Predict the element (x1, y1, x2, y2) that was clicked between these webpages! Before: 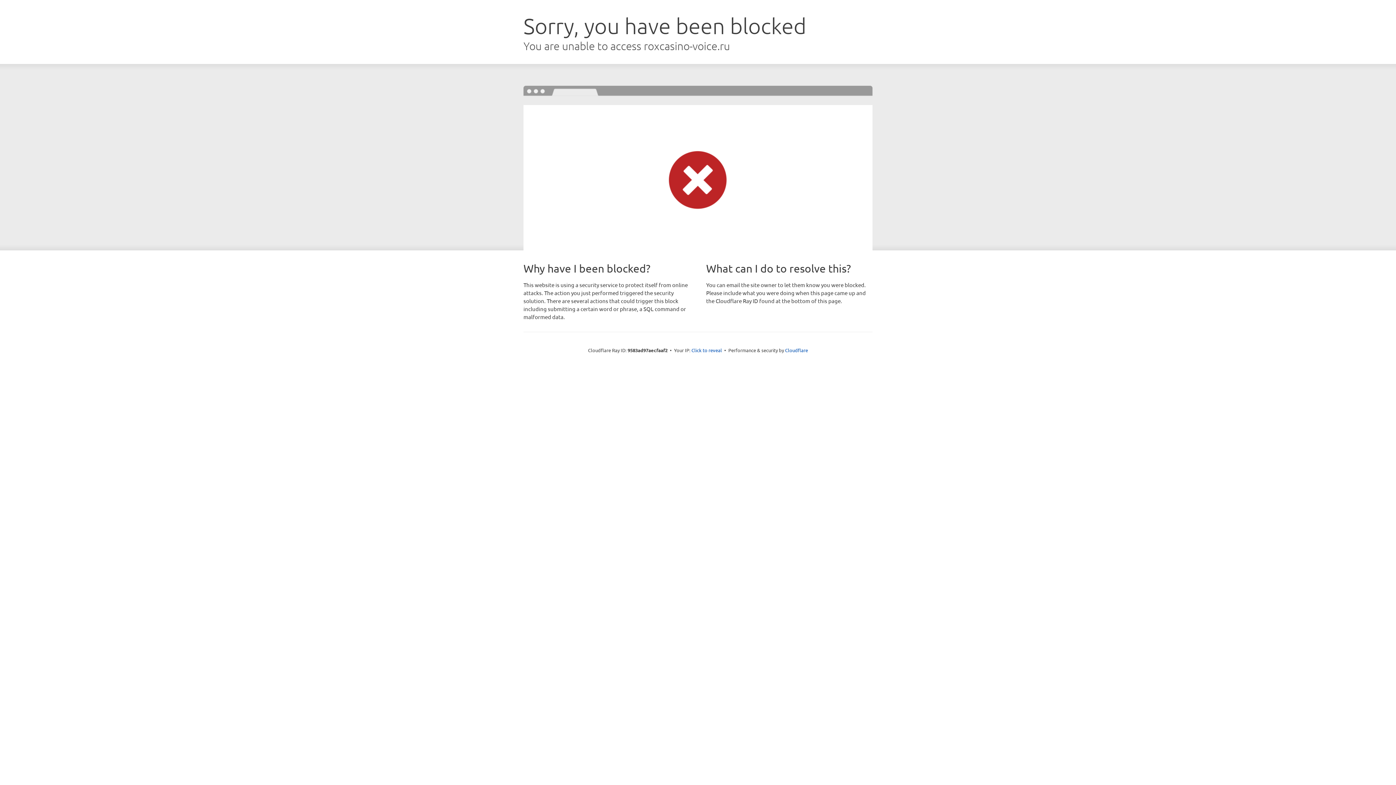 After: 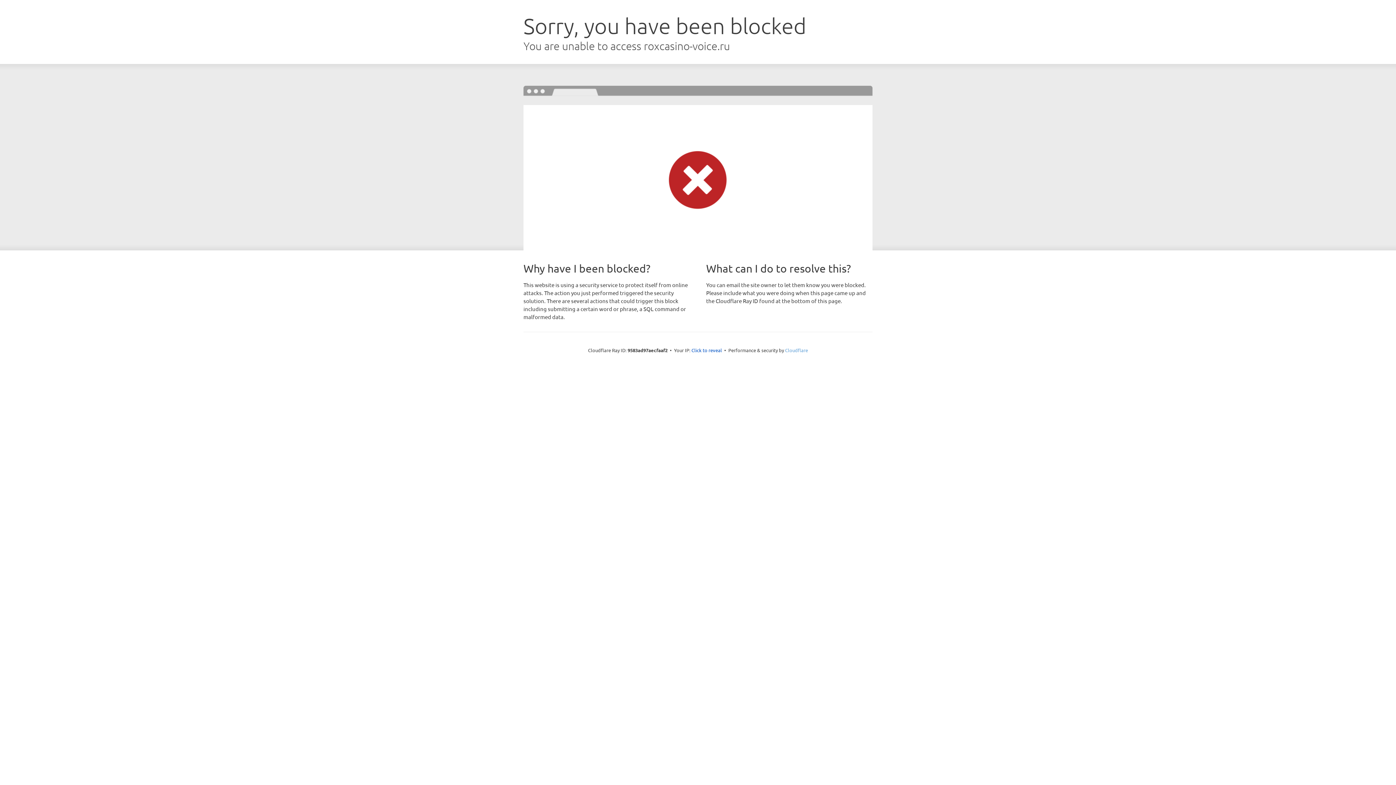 Action: label: Cloudflare bbox: (785, 347, 808, 353)